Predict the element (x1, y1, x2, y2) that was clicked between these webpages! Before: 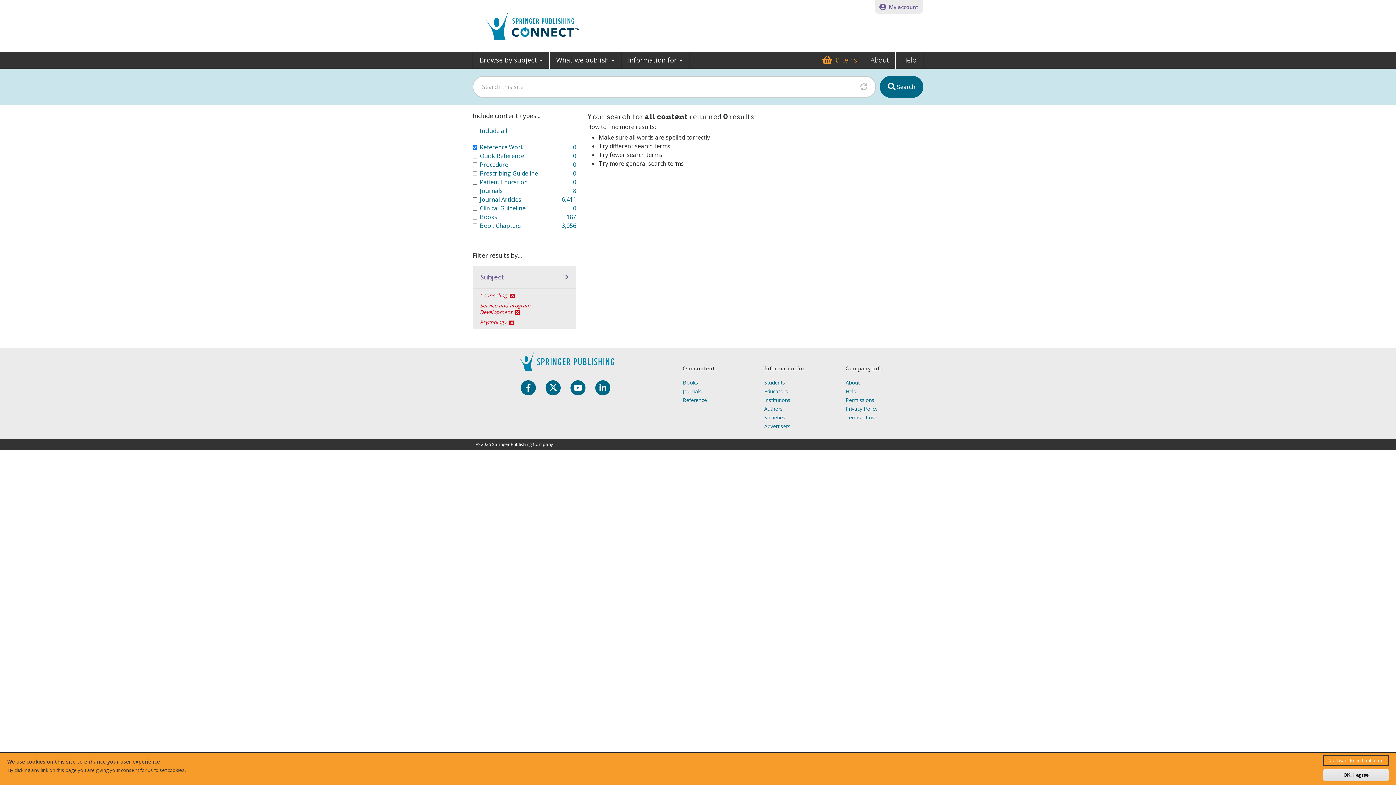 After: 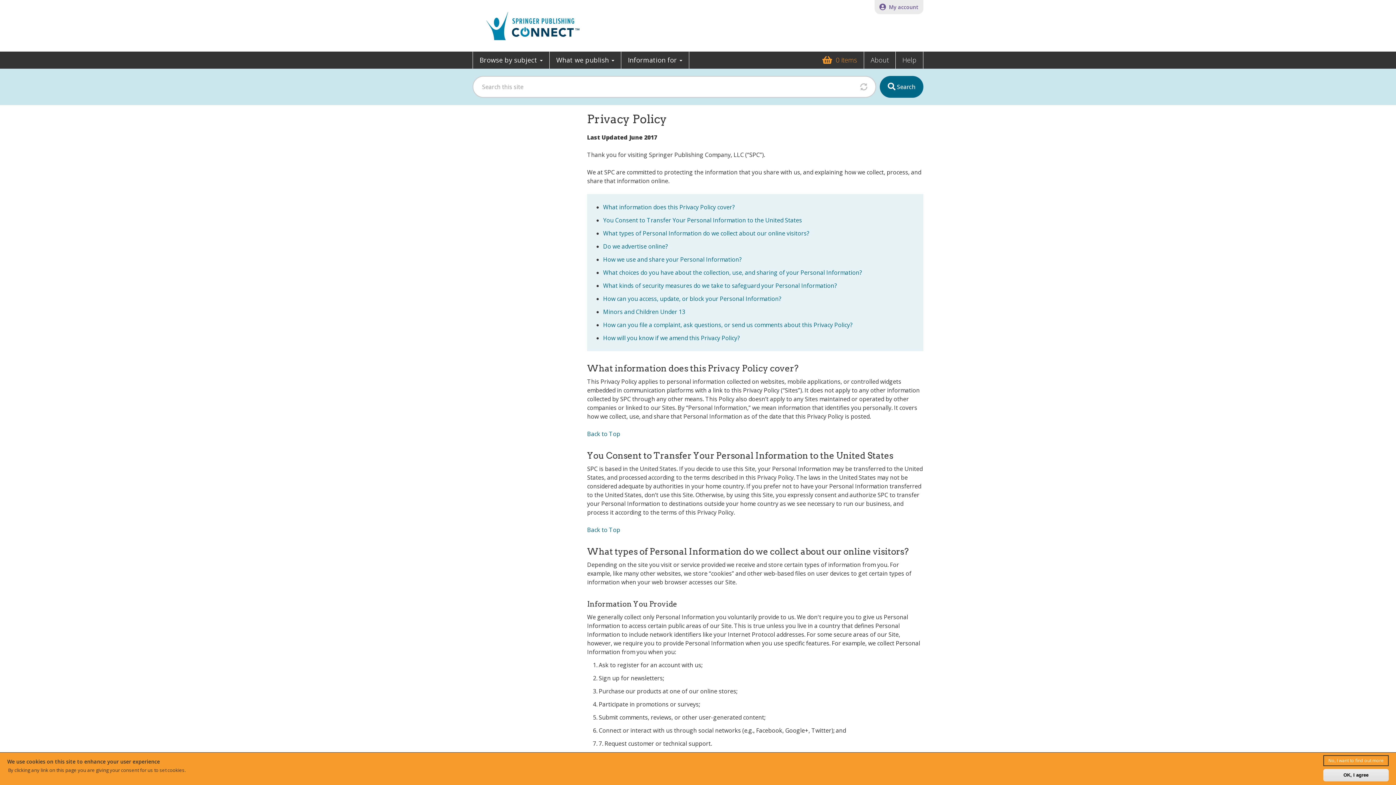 Action: bbox: (1323, 755, 1389, 766) label: No, I want to find out more